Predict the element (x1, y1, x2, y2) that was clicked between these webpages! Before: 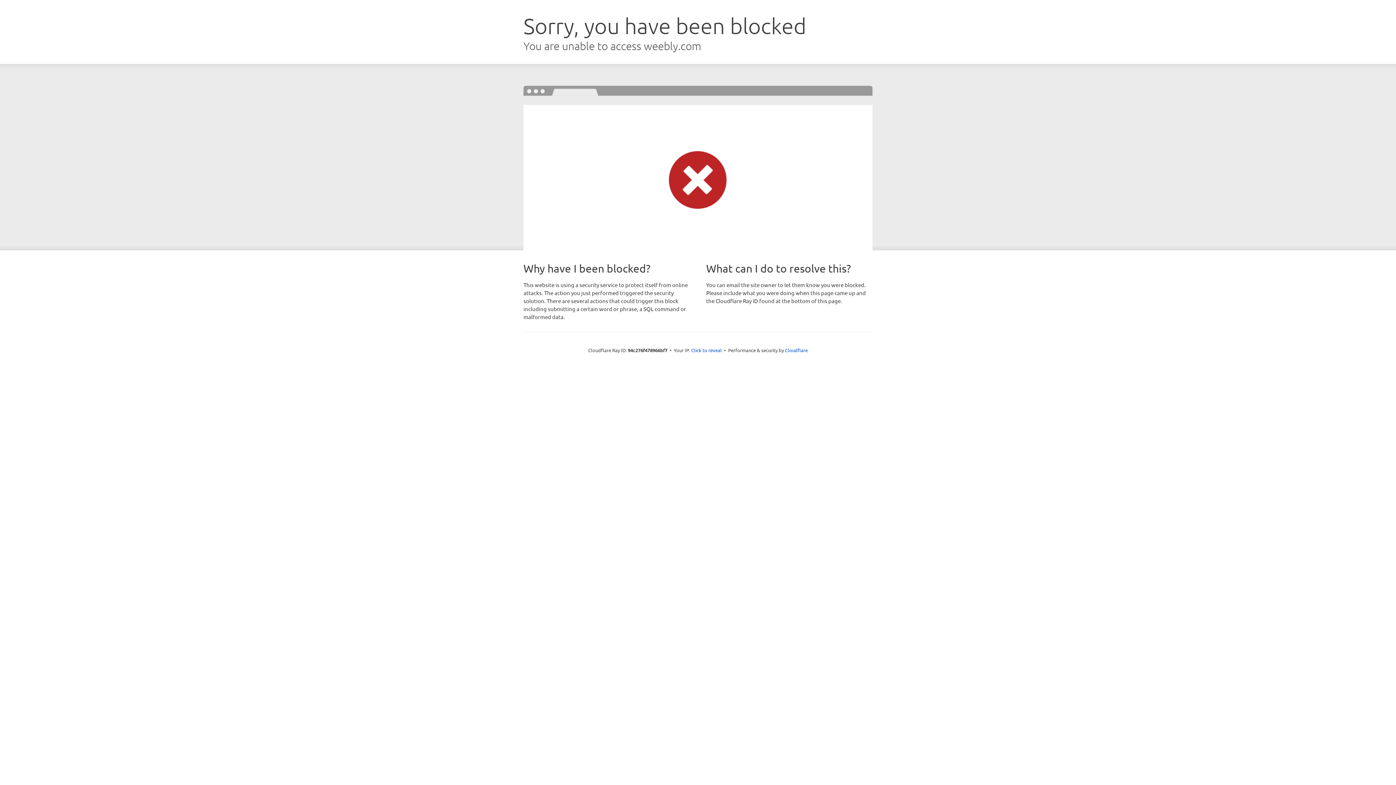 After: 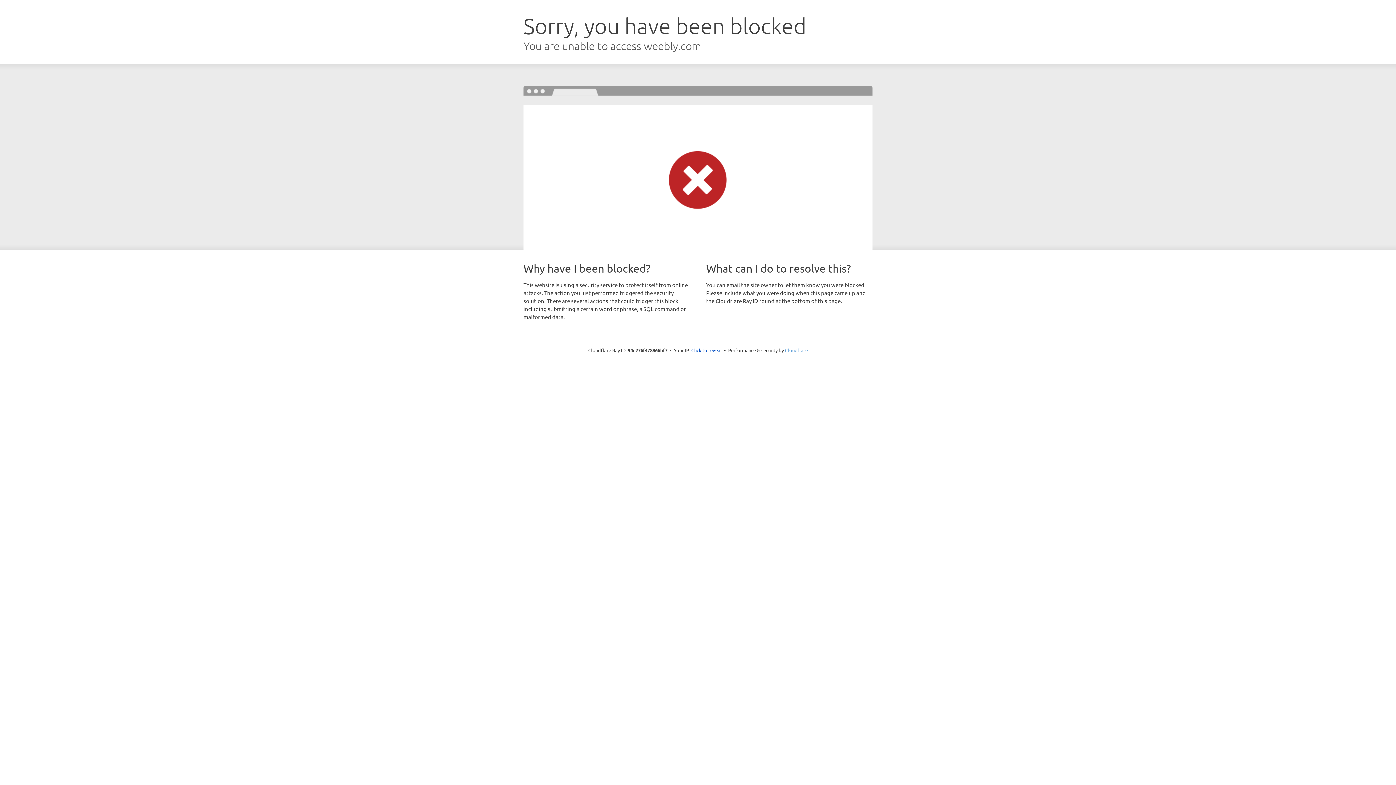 Action: bbox: (785, 347, 808, 353) label: Cloudflare